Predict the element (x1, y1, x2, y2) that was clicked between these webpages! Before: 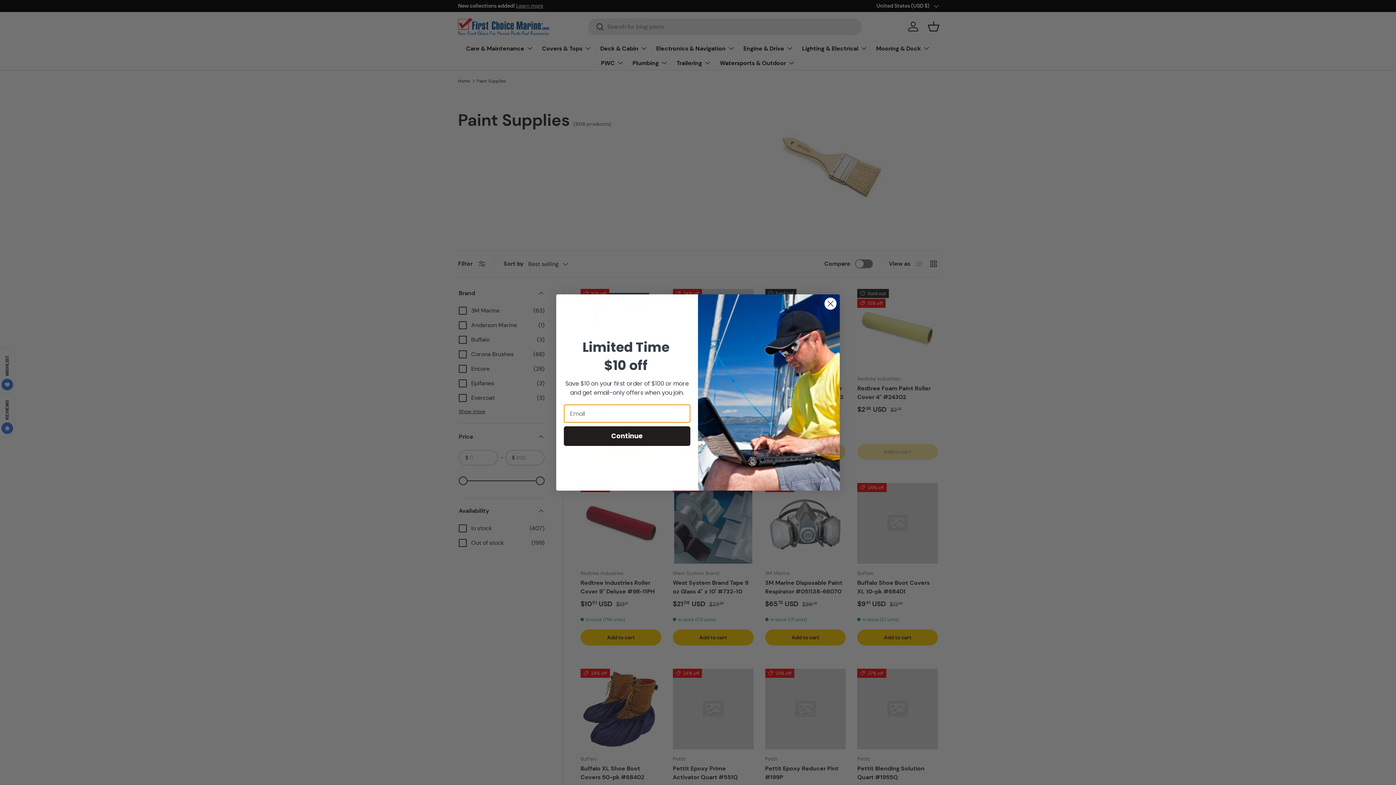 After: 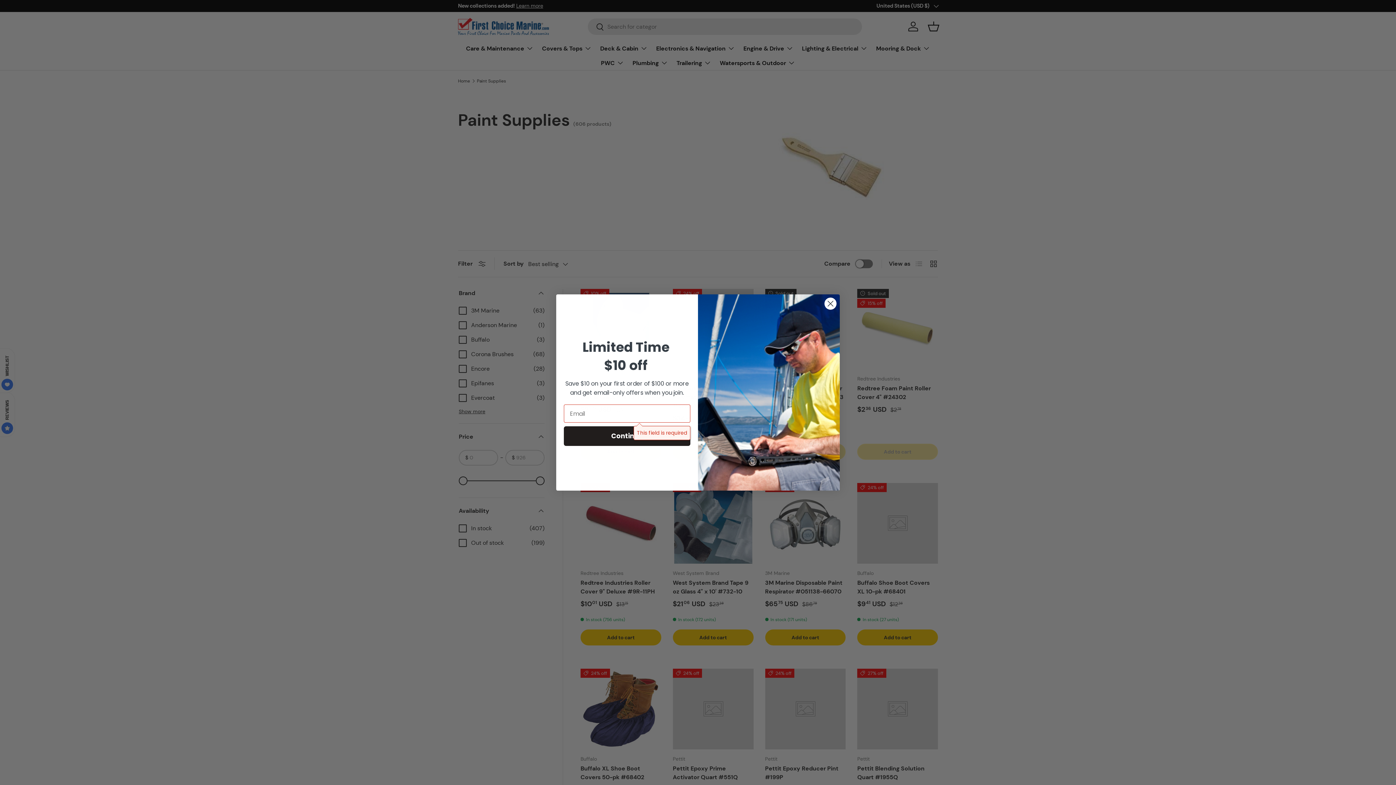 Action: label: Continue bbox: (564, 421, 690, 441)